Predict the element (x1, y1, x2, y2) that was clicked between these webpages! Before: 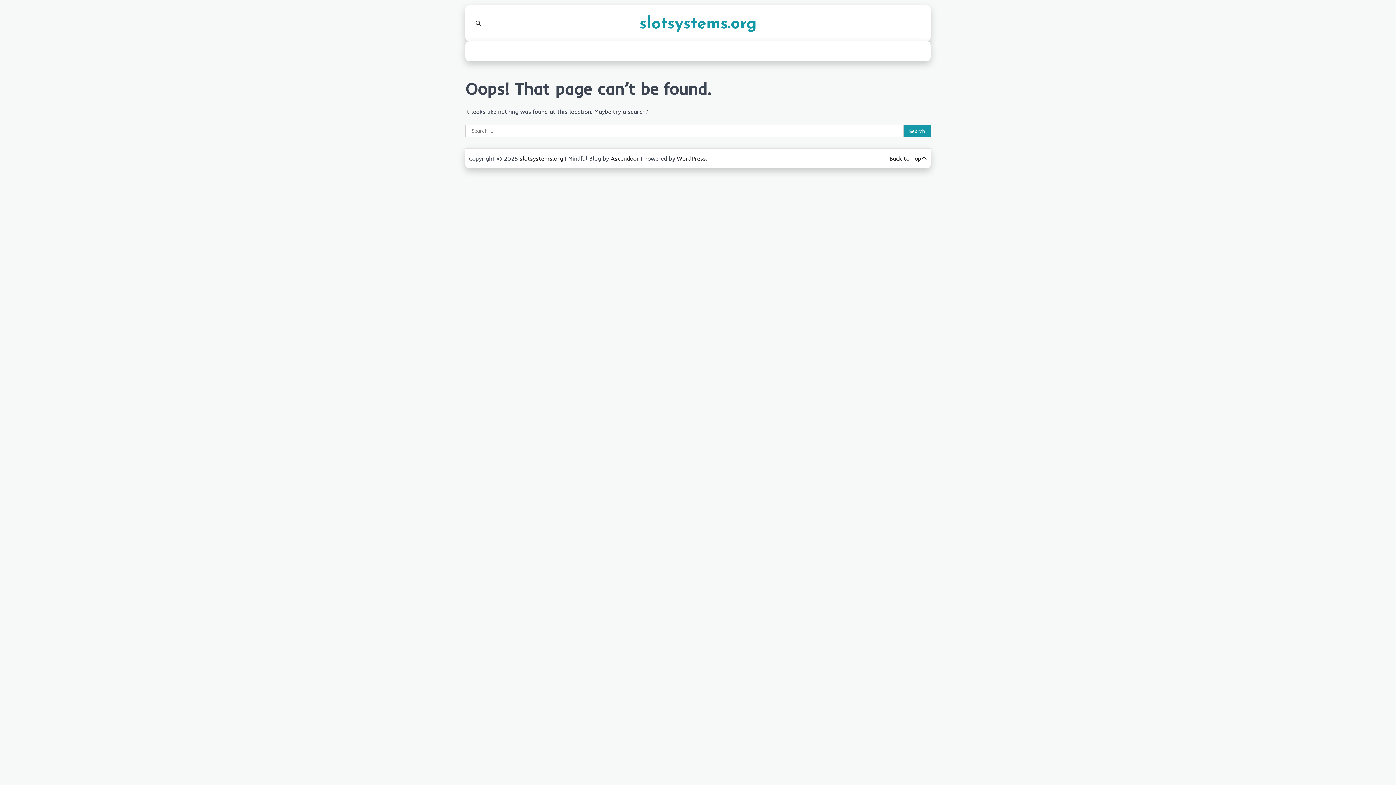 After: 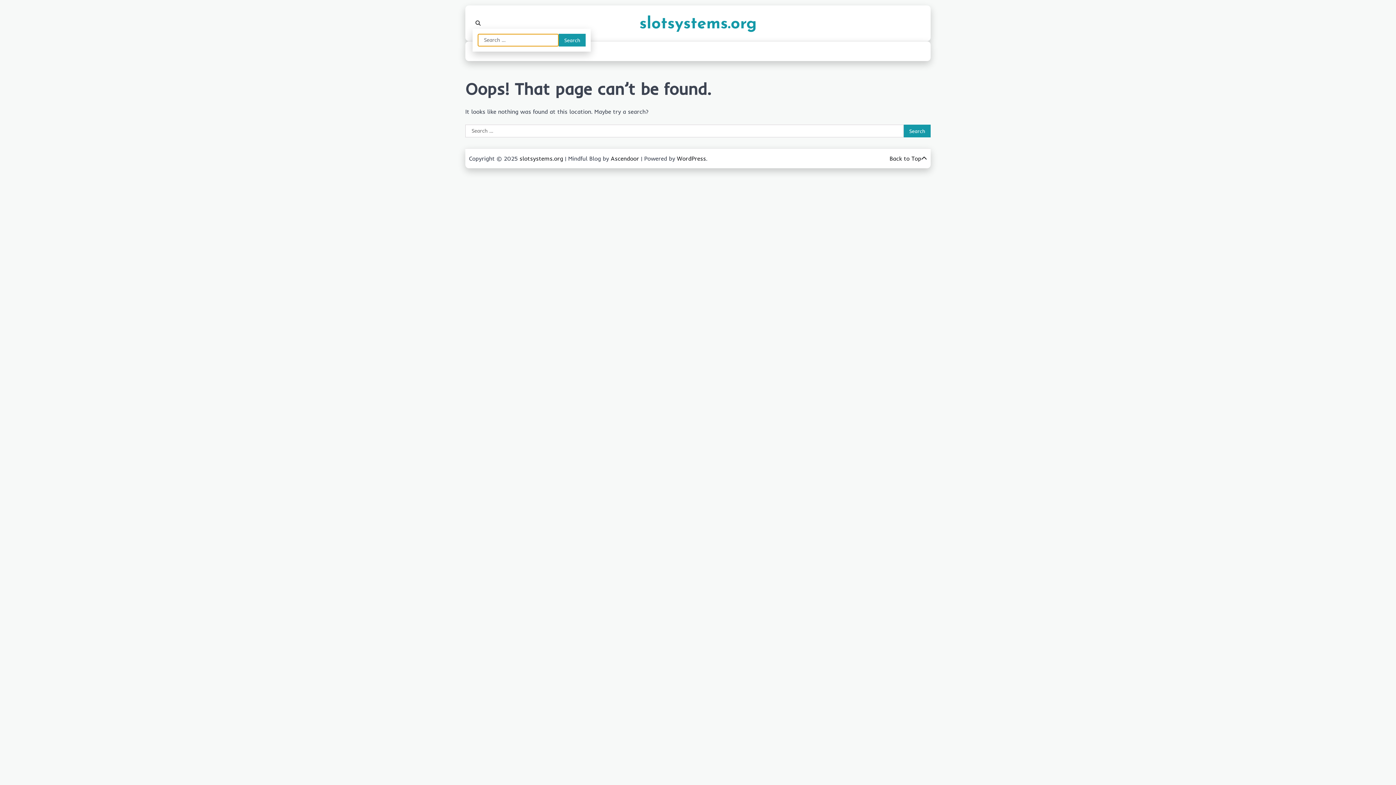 Action: bbox: (472, 17, 483, 28)